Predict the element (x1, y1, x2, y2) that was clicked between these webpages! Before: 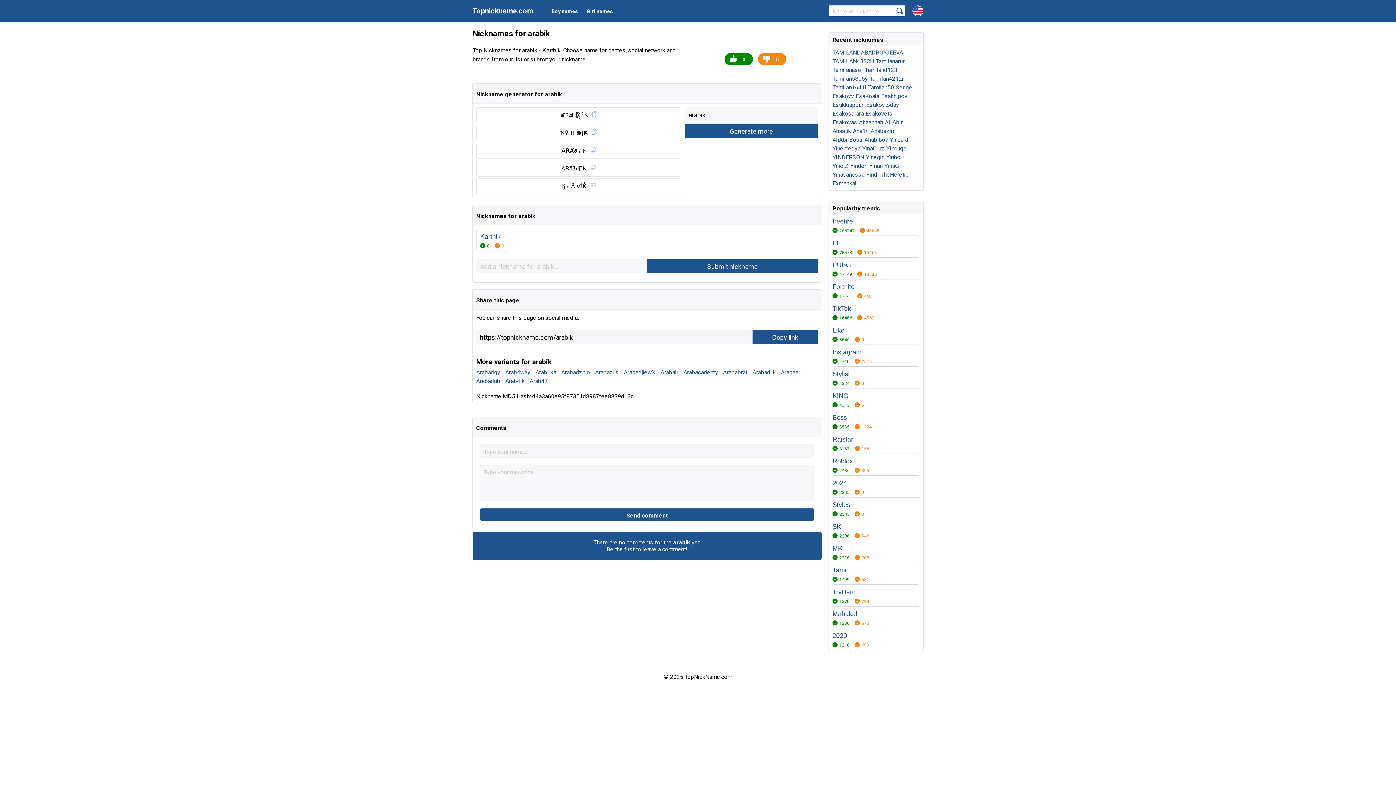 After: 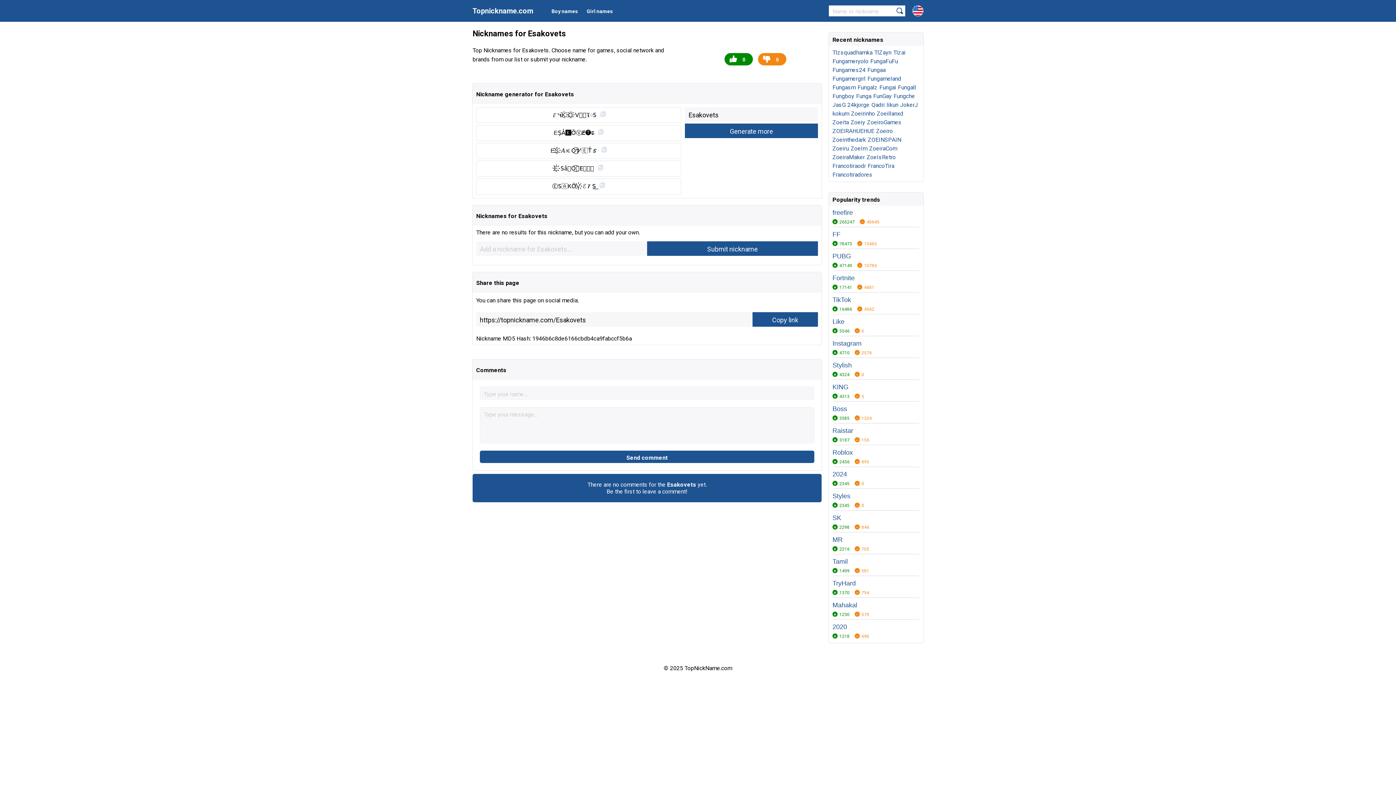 Action: bbox: (865, 110, 892, 117) label: Esakovets